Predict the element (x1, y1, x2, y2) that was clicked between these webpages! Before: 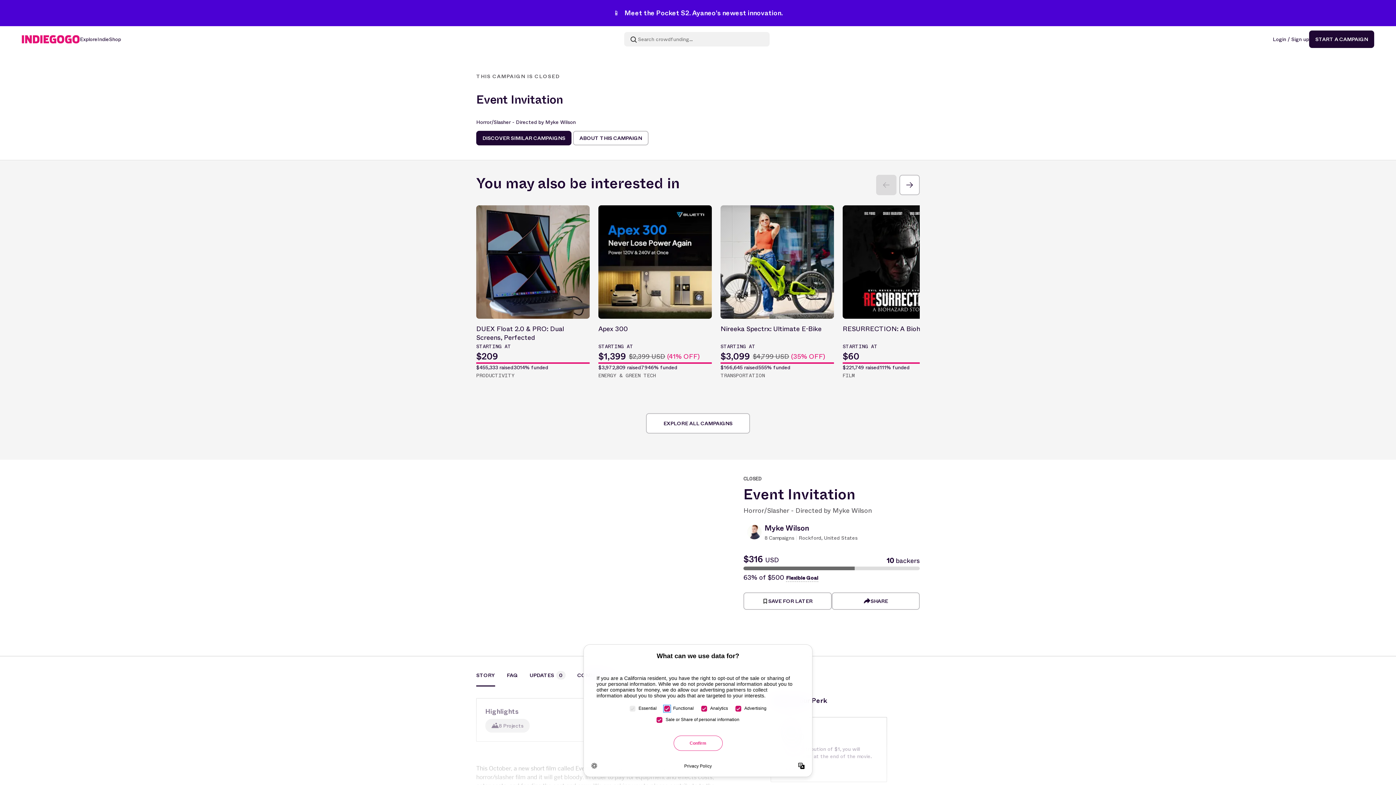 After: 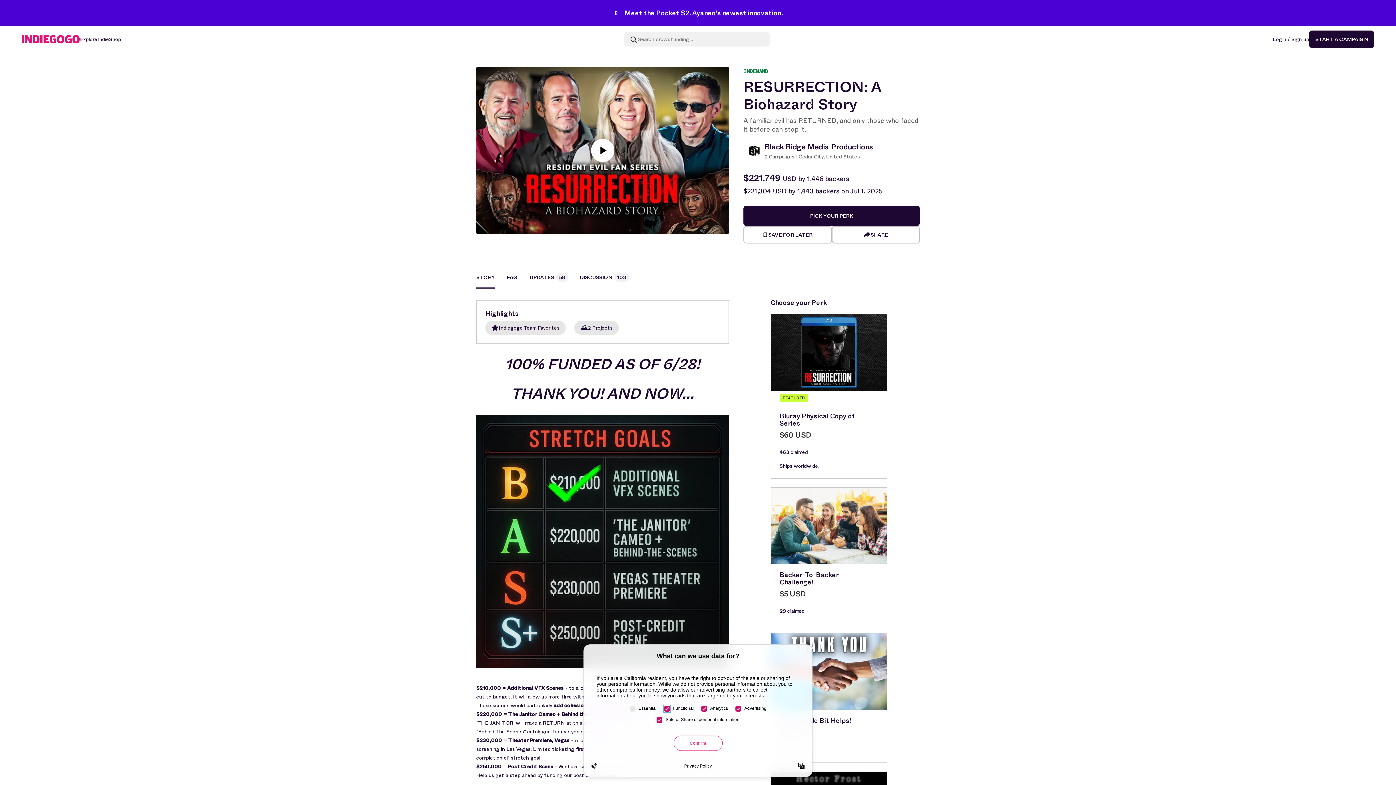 Action: bbox: (842, 205, 956, 380) label: RESURRECTION: A Biohazard Story
STARTING AT
$60
$221,749 raised
111% funded
FILM